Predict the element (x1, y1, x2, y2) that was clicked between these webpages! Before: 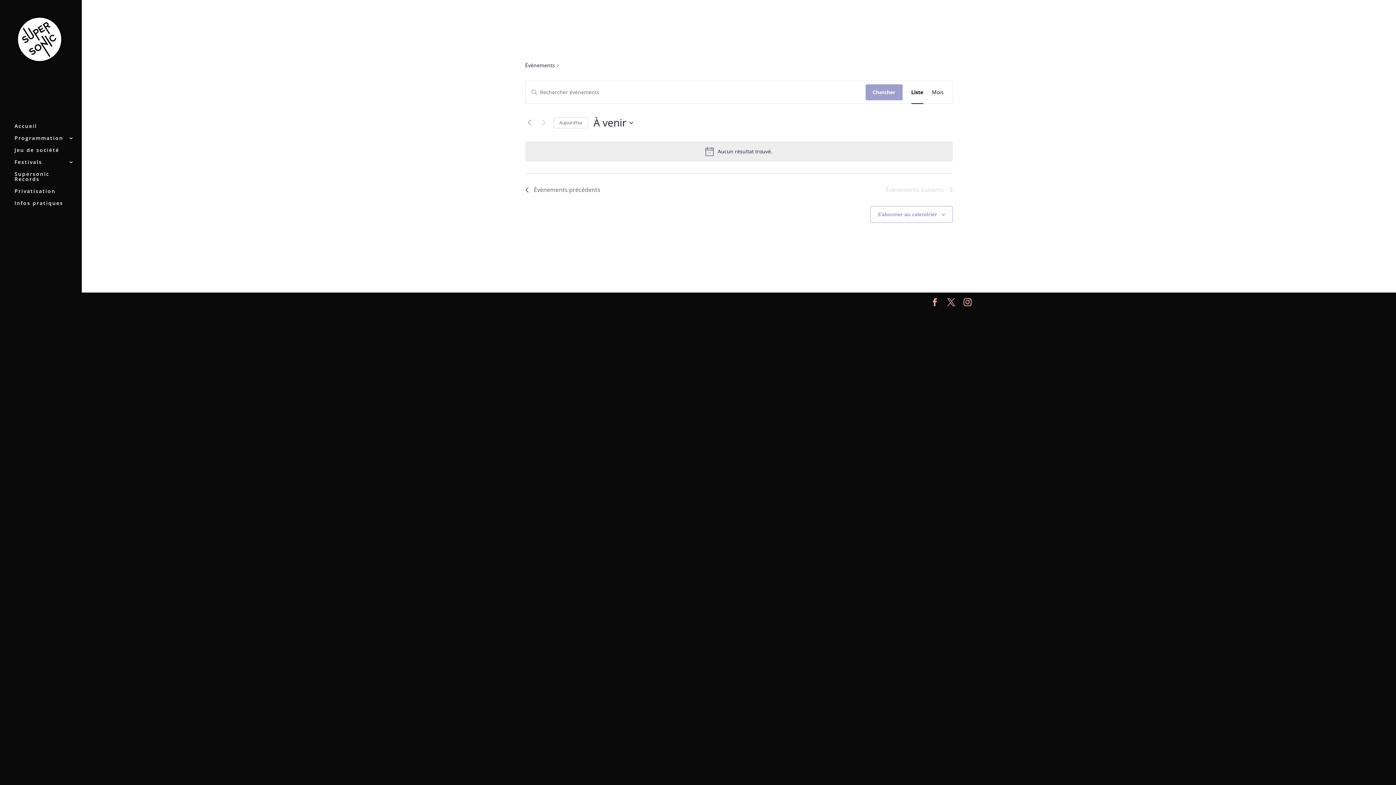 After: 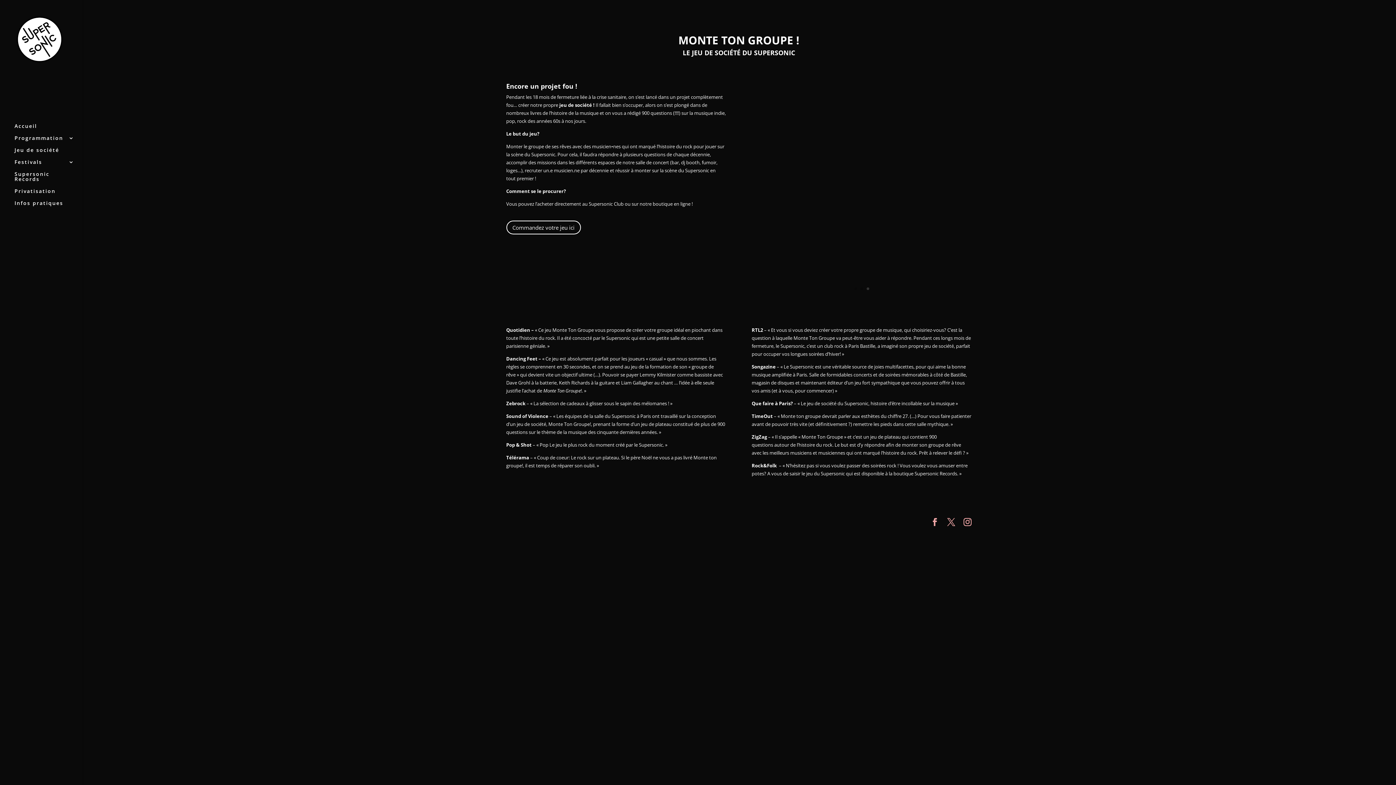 Action: label: Jeu de société bbox: (14, 147, 81, 159)